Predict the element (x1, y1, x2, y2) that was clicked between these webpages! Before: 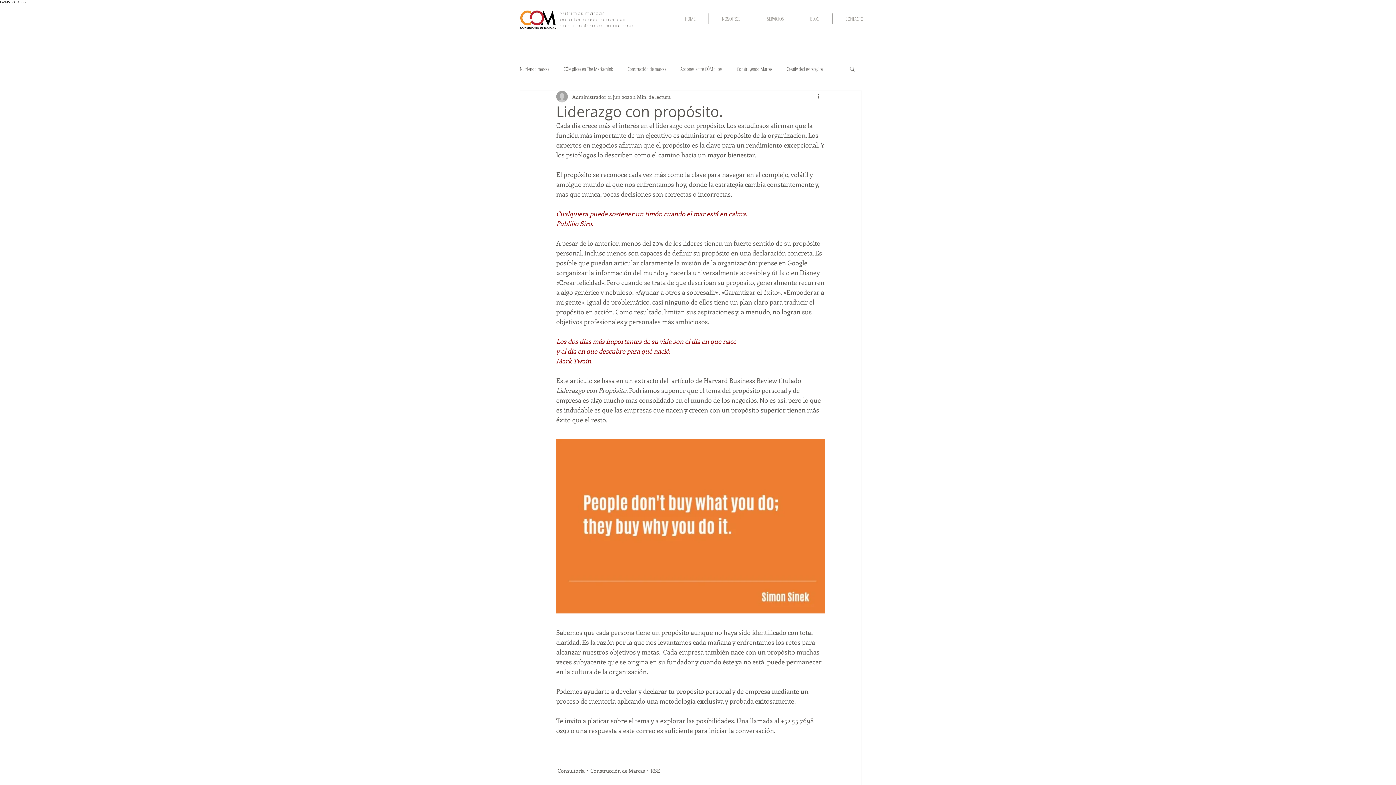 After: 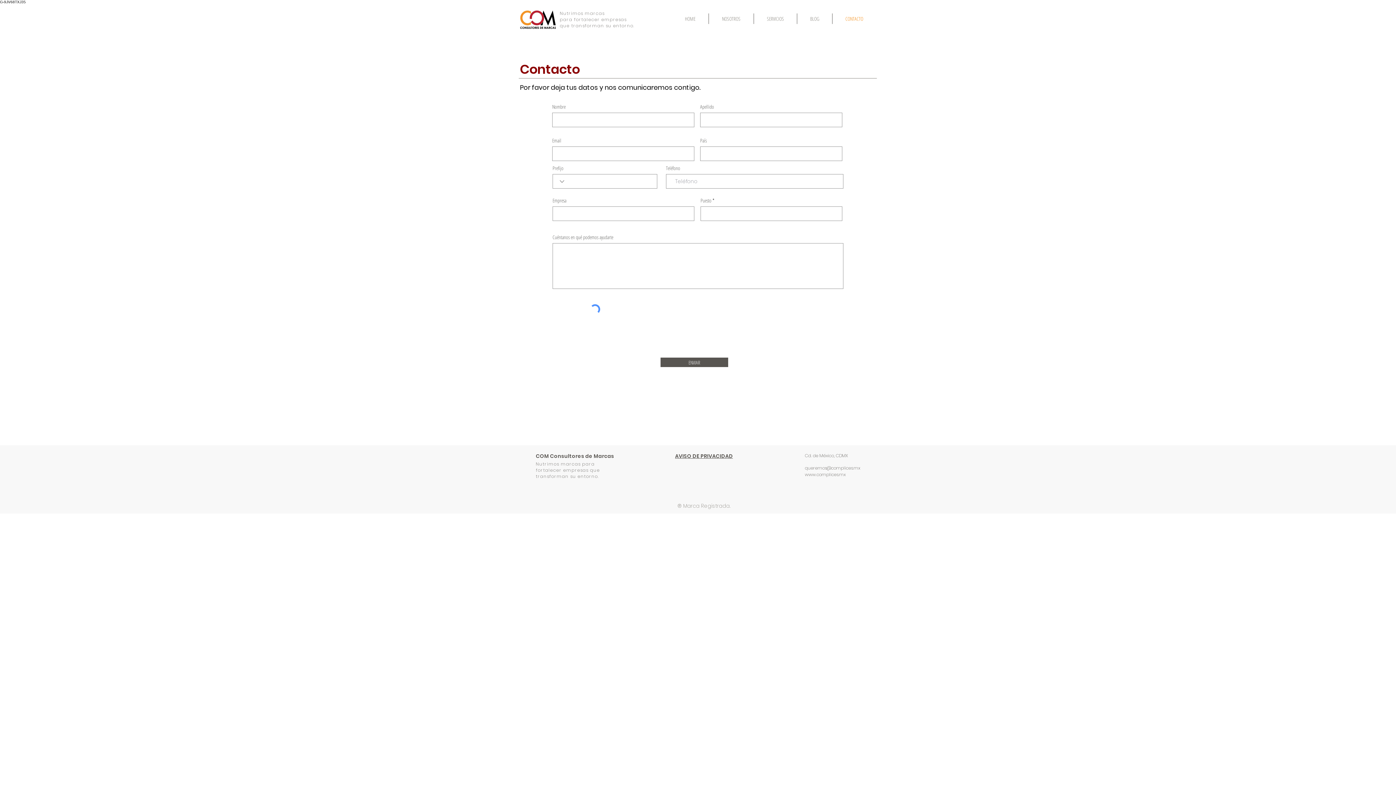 Action: bbox: (832, 13, 876, 24) label: CONTACTO